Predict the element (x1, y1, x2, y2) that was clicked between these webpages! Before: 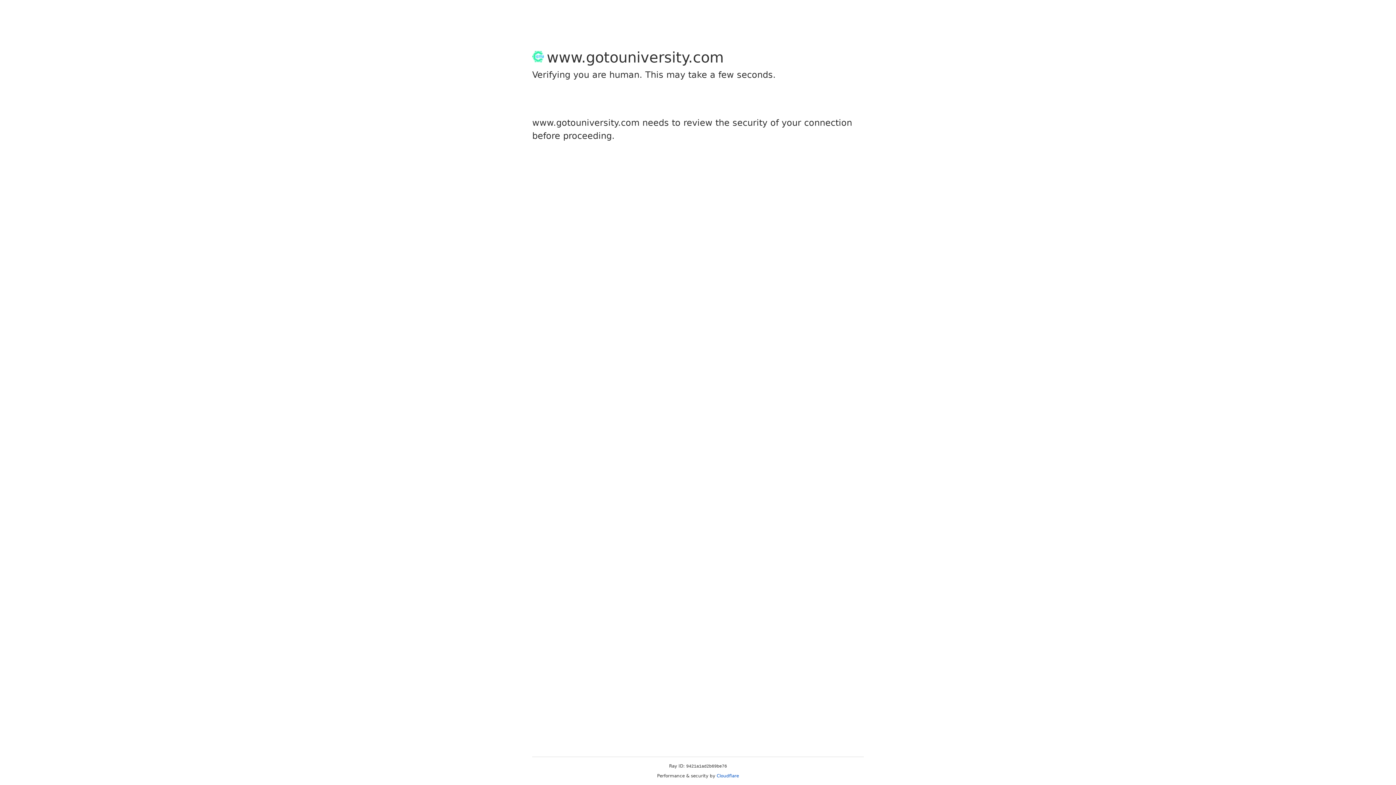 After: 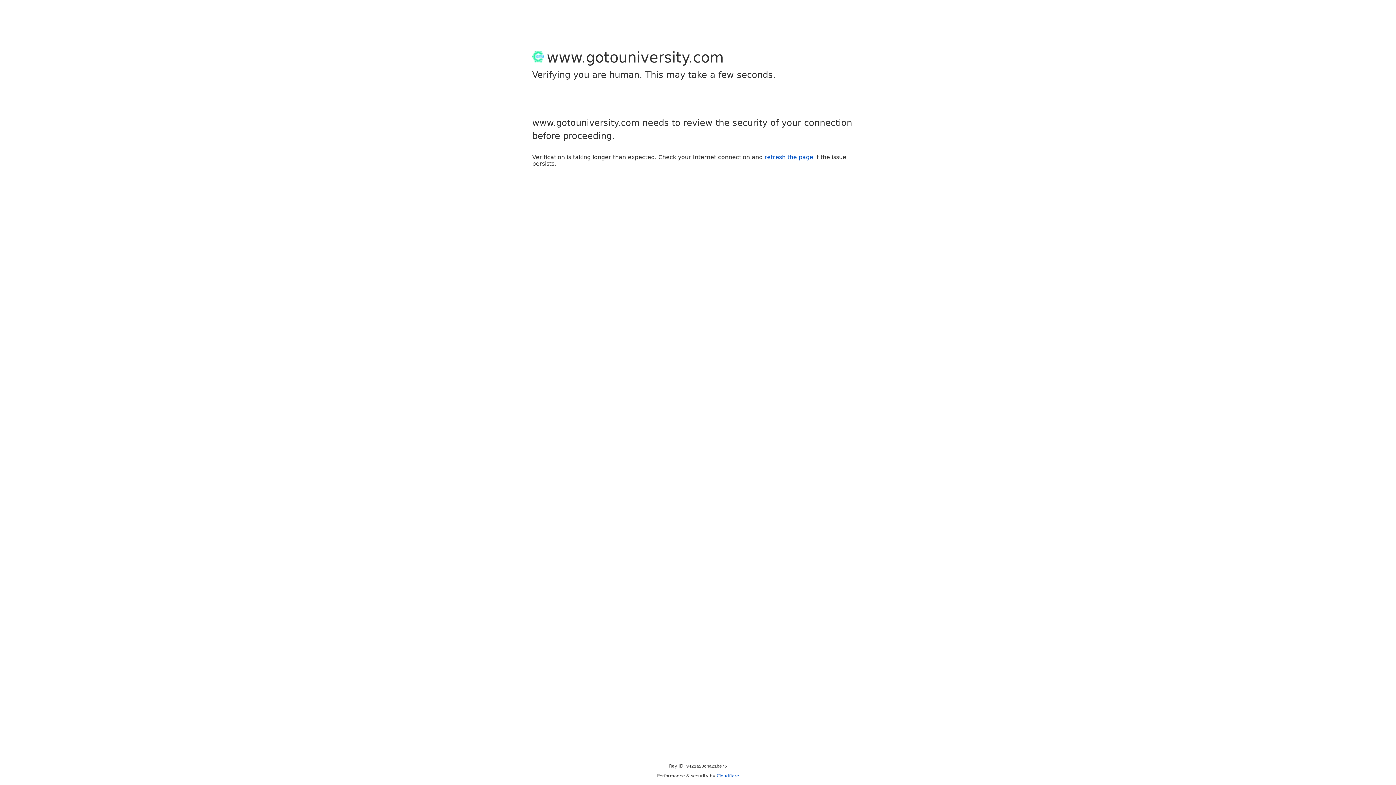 Action: bbox: (716, 773, 739, 778) label: Cloudflare